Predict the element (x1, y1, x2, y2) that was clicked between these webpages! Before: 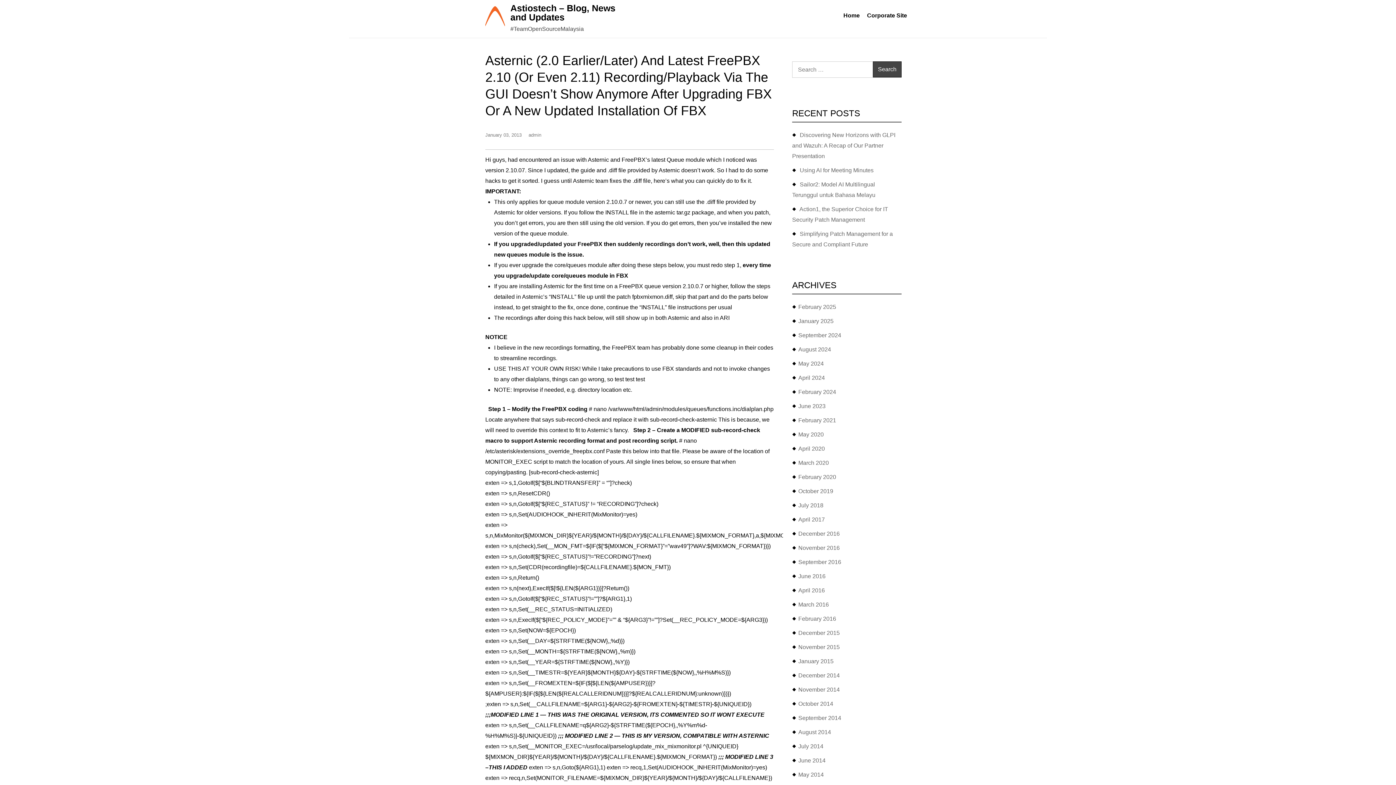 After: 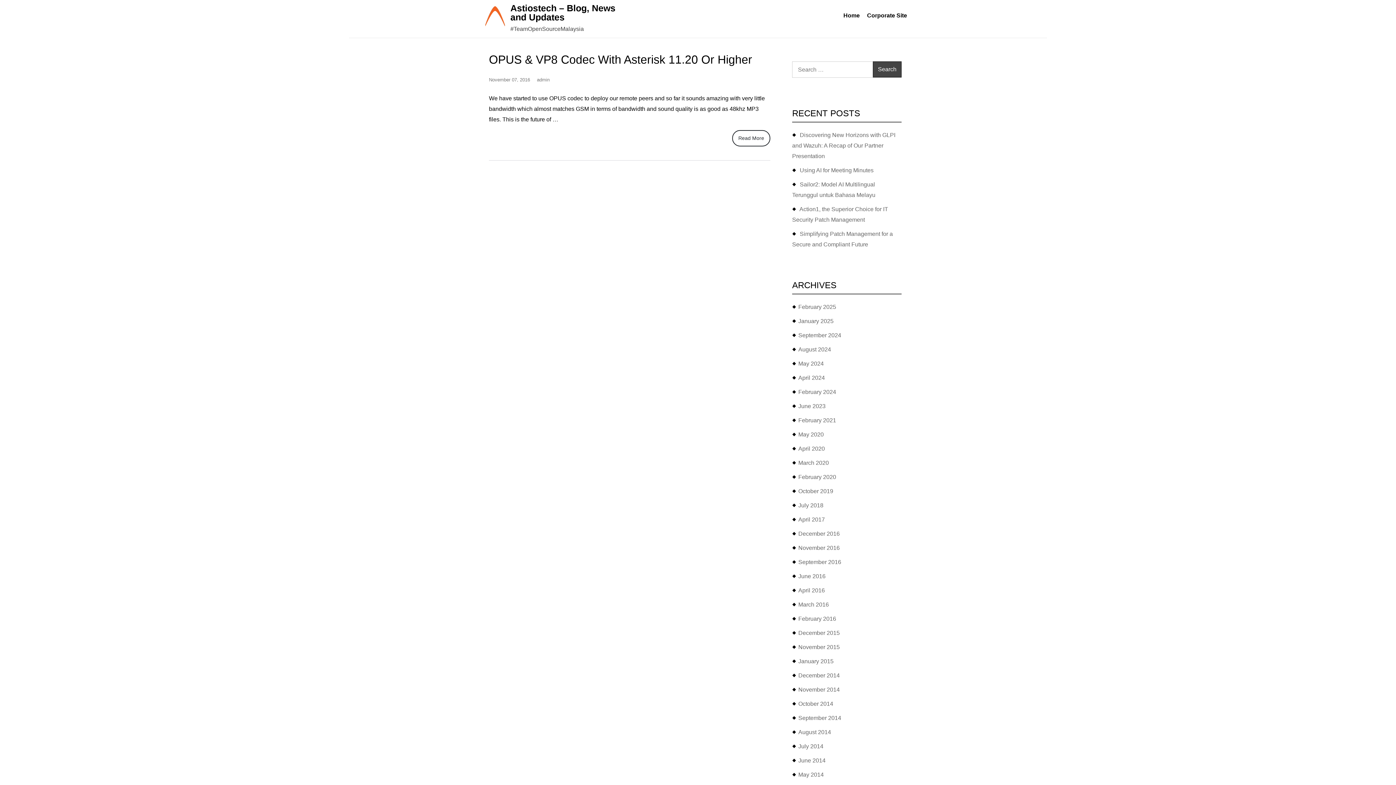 Action: label: November 2016 bbox: (798, 545, 840, 551)